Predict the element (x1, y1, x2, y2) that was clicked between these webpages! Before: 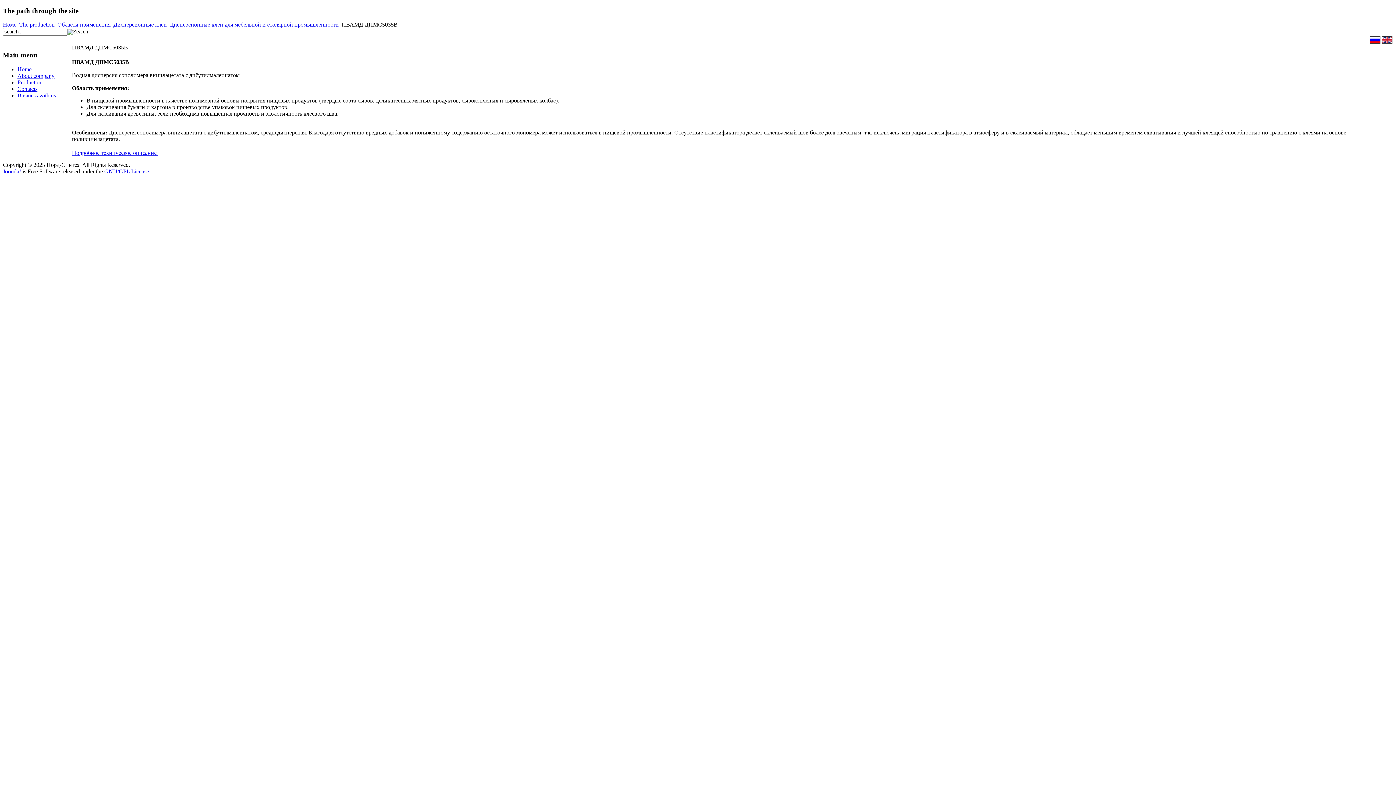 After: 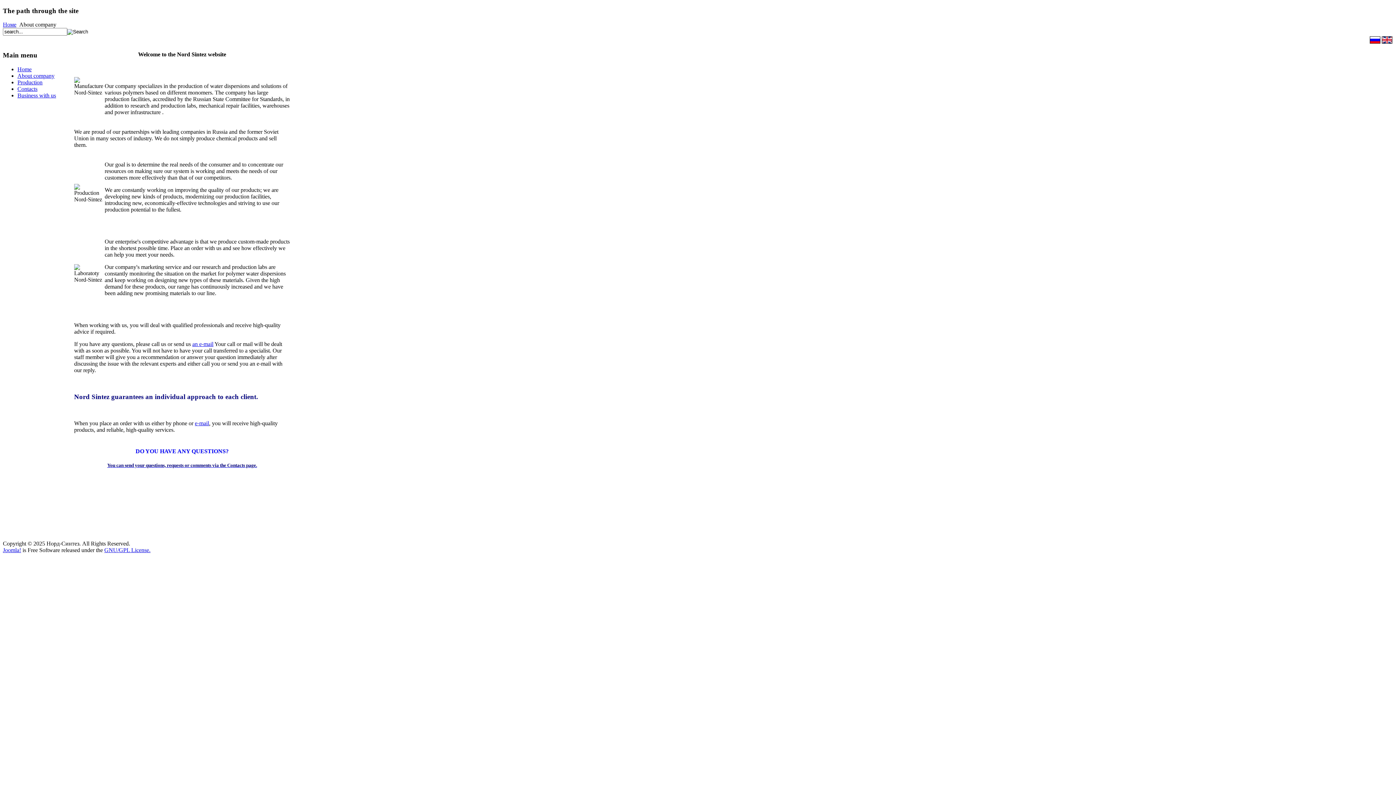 Action: label: About company bbox: (17, 72, 54, 78)